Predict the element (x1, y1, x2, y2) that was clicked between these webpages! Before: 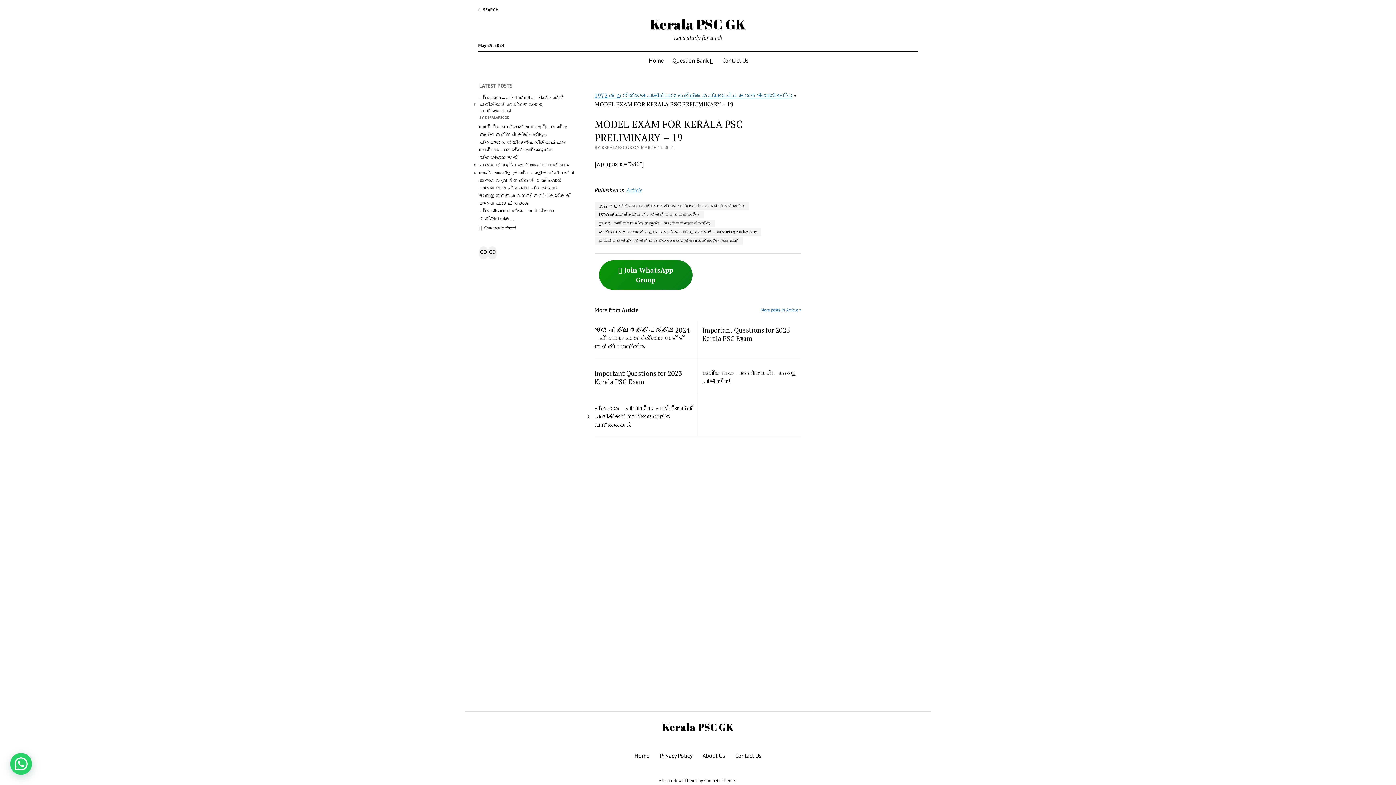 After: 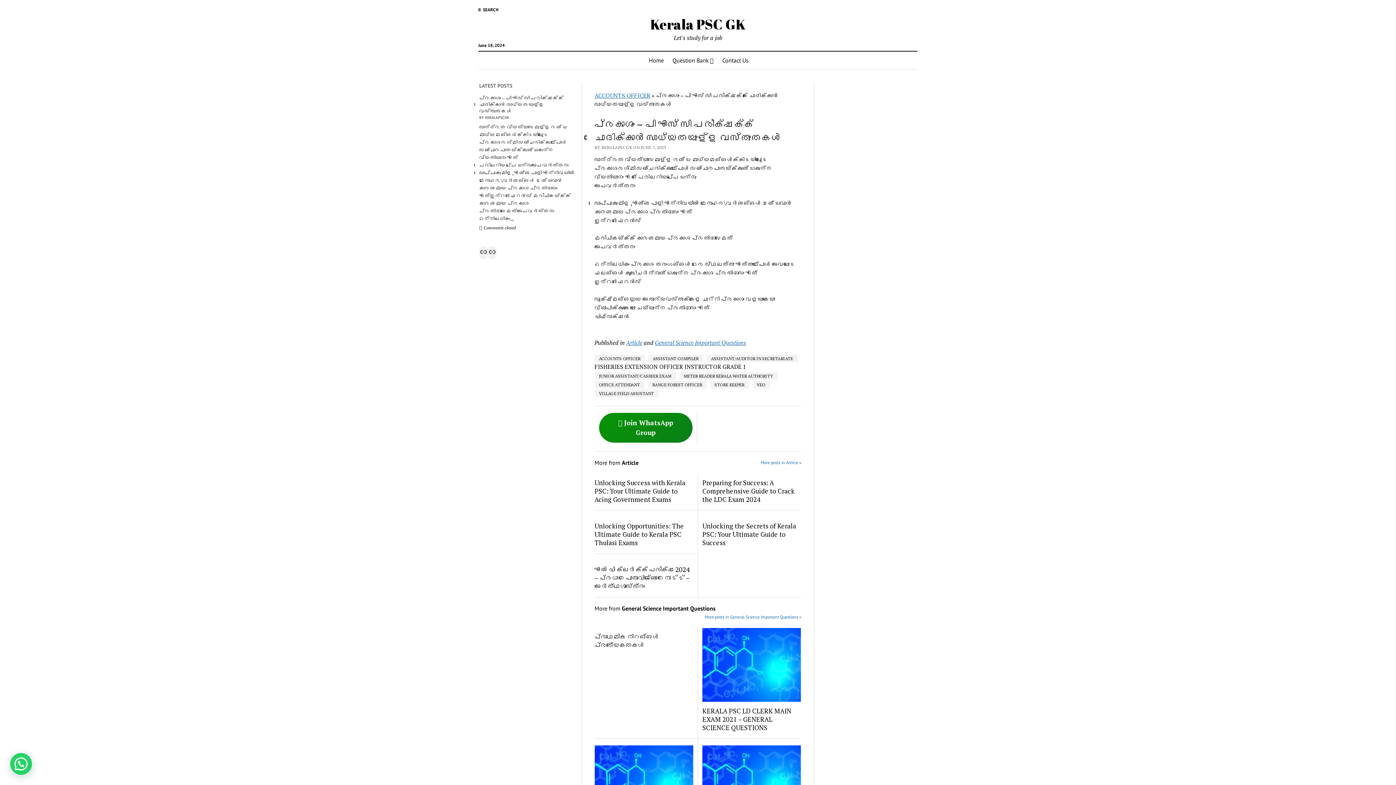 Action: bbox: (479, 225, 515, 230) label:  Comments closed